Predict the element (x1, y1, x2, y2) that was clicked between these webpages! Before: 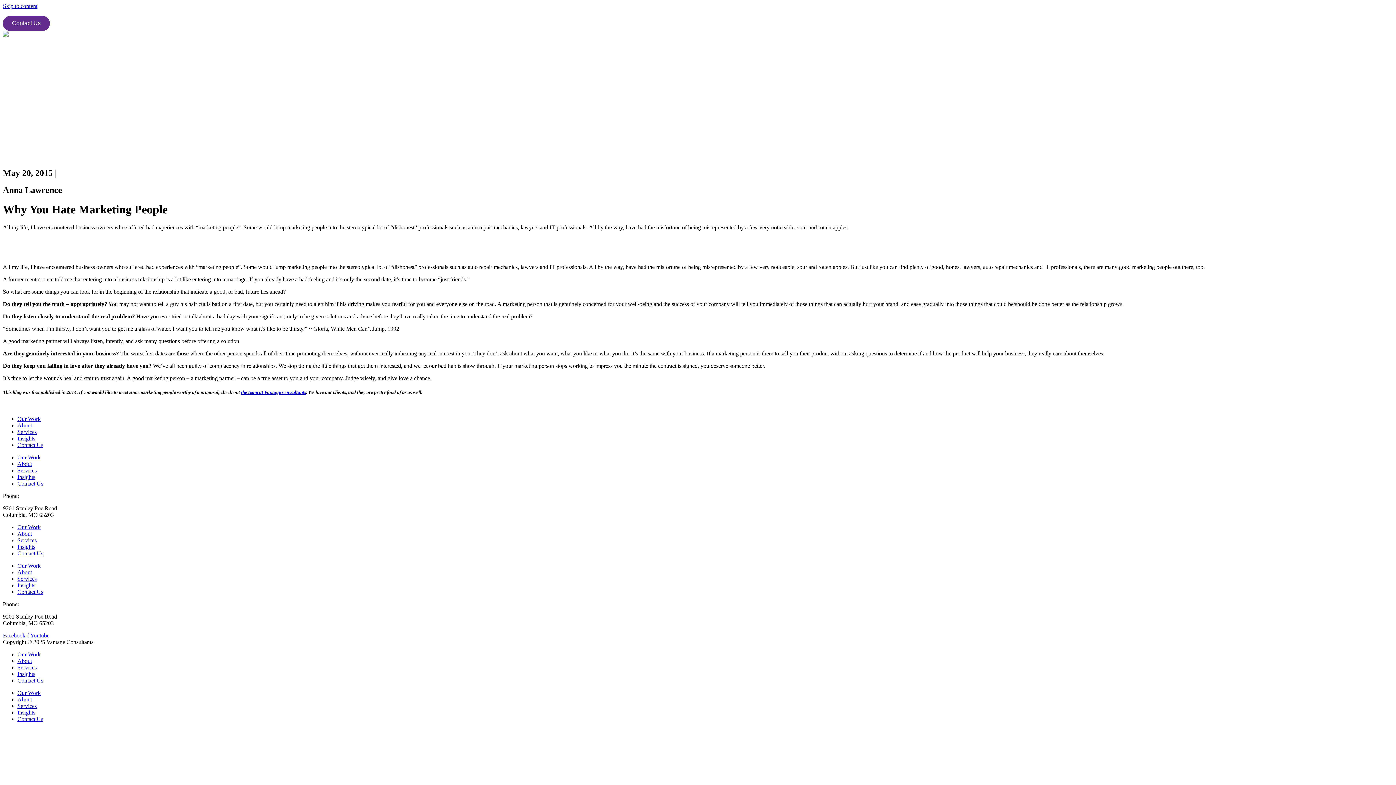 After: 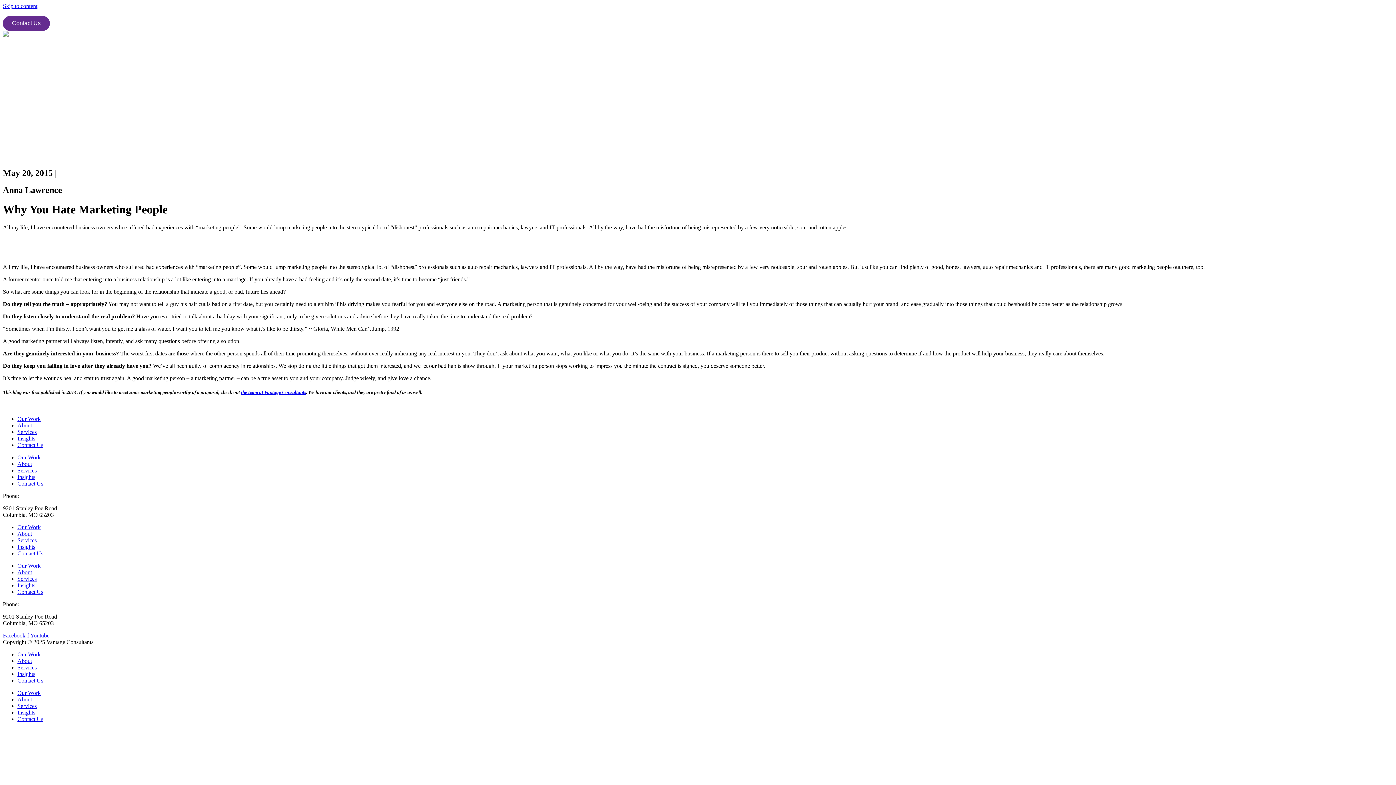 Action: label: (573) 999-7997 bbox: (20, 601, 56, 607)